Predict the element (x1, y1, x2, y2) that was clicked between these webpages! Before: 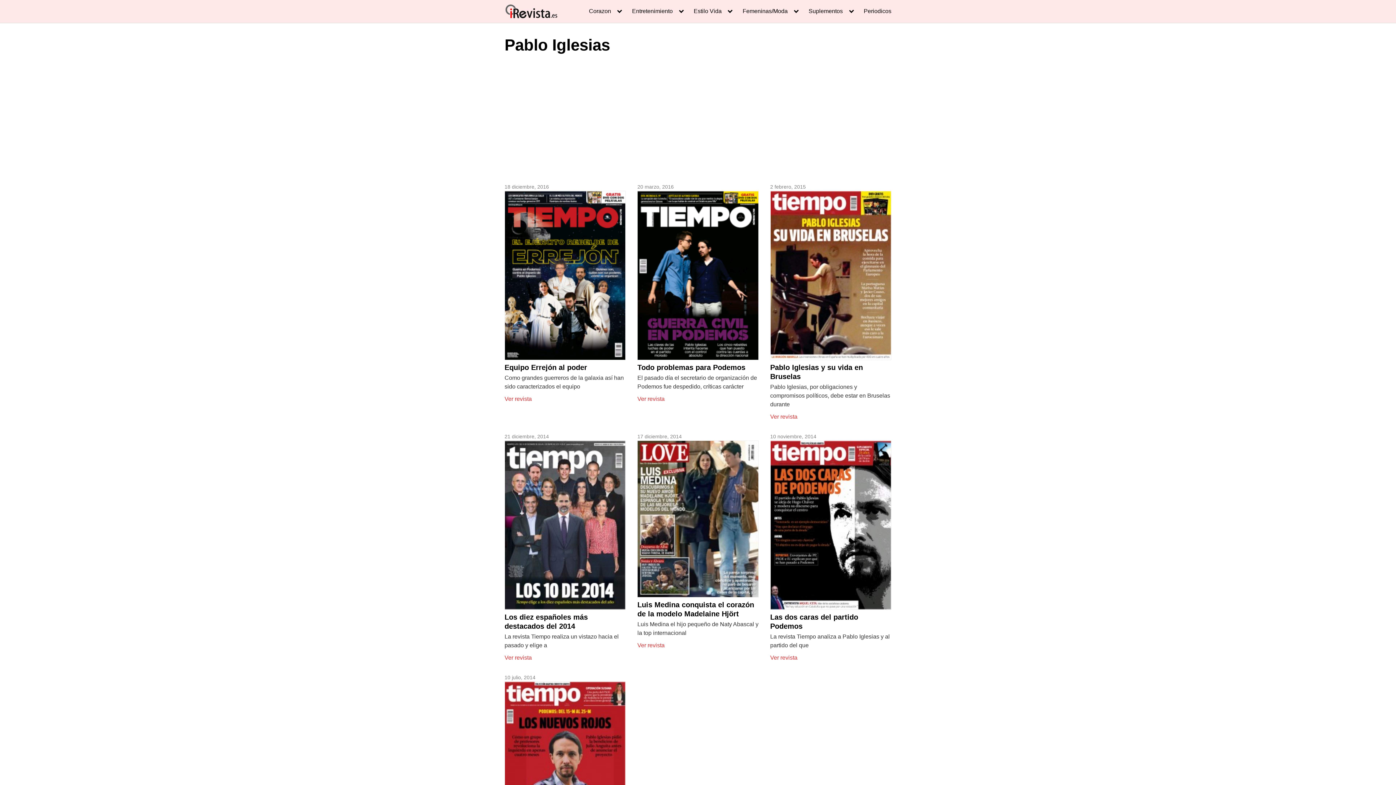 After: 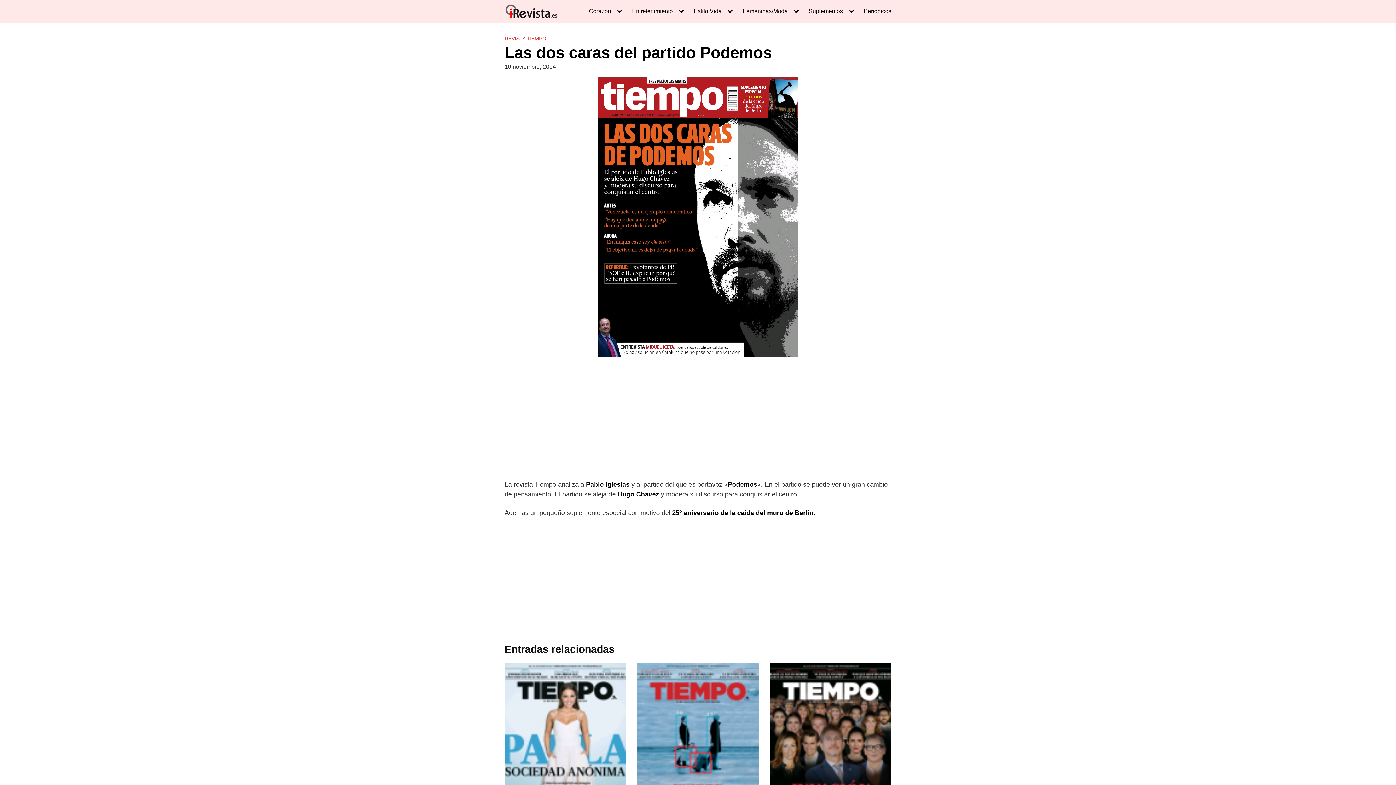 Action: bbox: (770, 653, 891, 662) label: Ver revista